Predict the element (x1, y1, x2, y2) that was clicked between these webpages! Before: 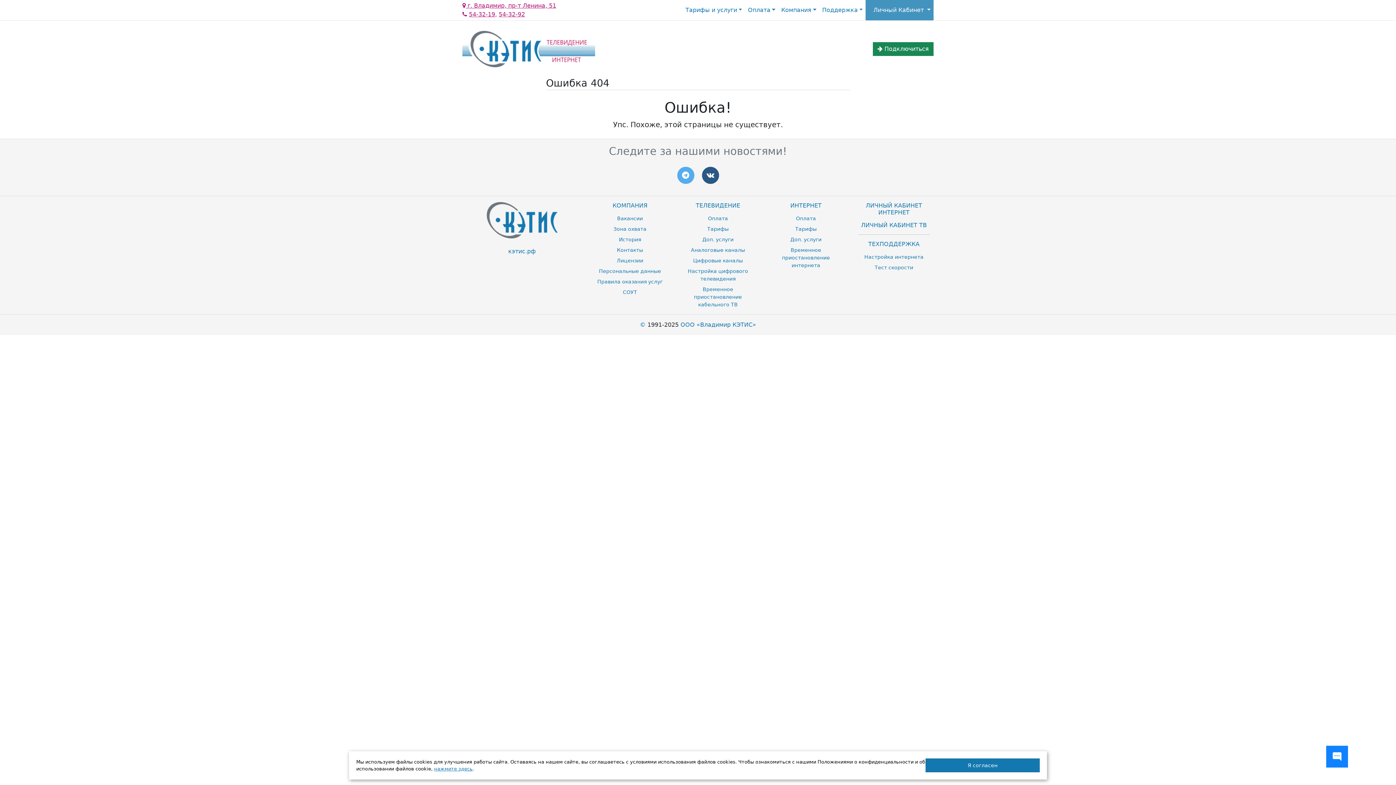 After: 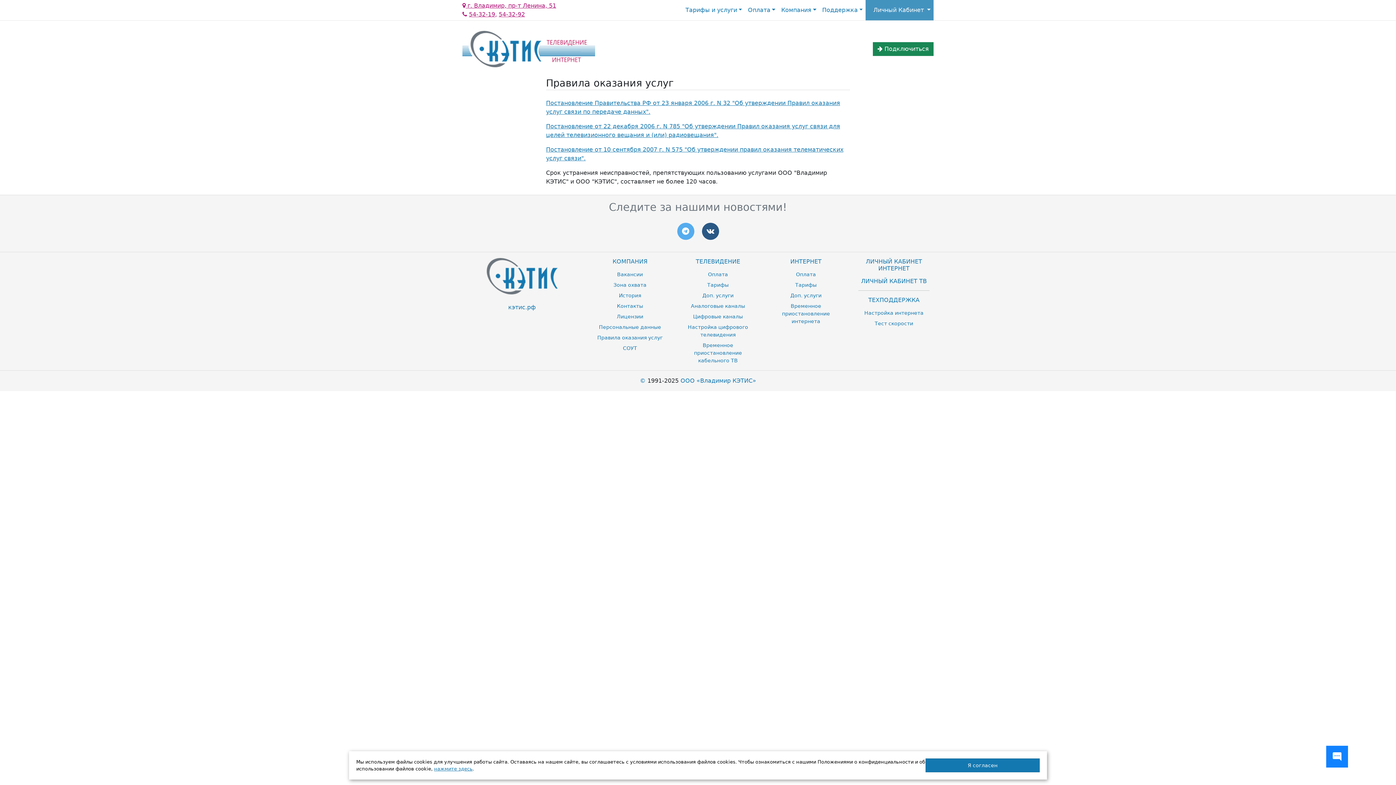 Action: bbox: (597, 278, 662, 284) label: Правила оказания услуг